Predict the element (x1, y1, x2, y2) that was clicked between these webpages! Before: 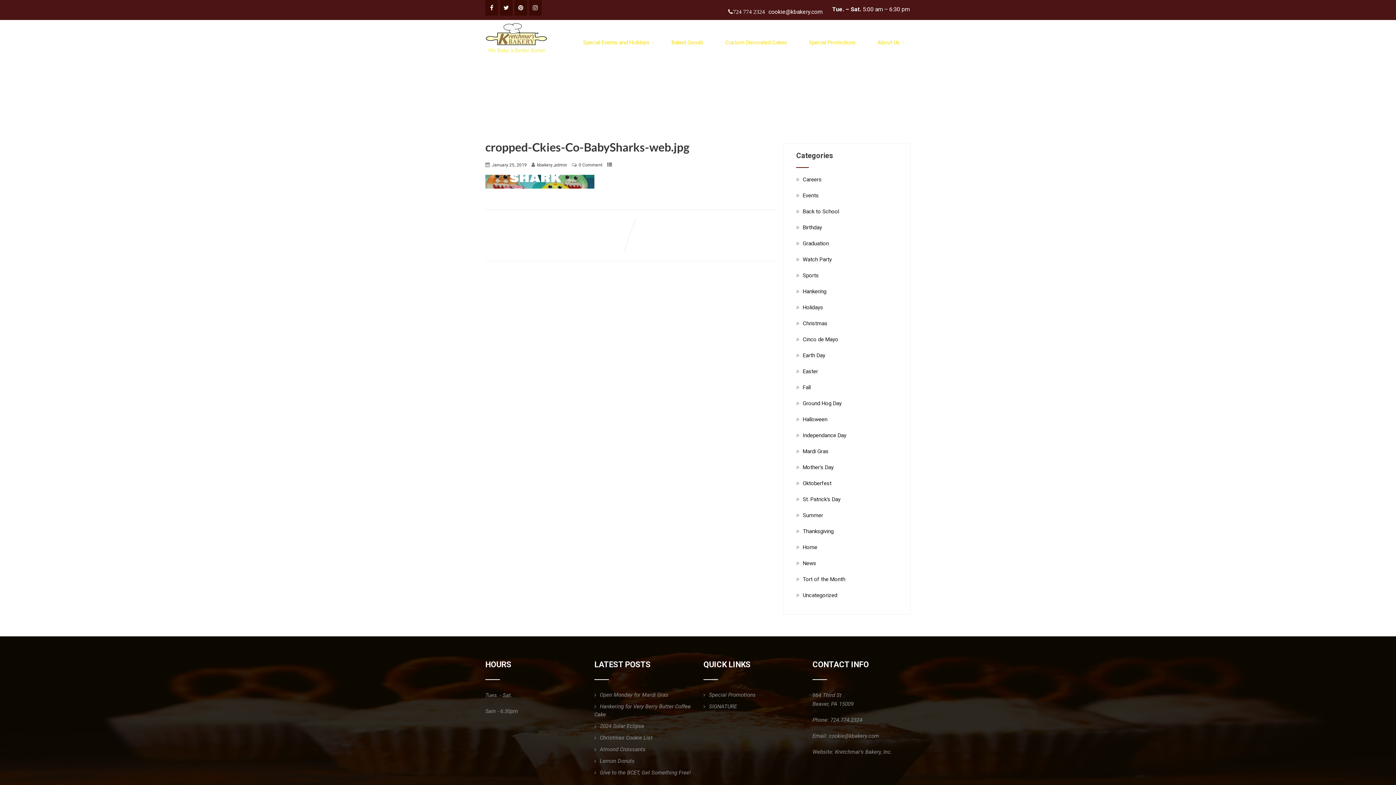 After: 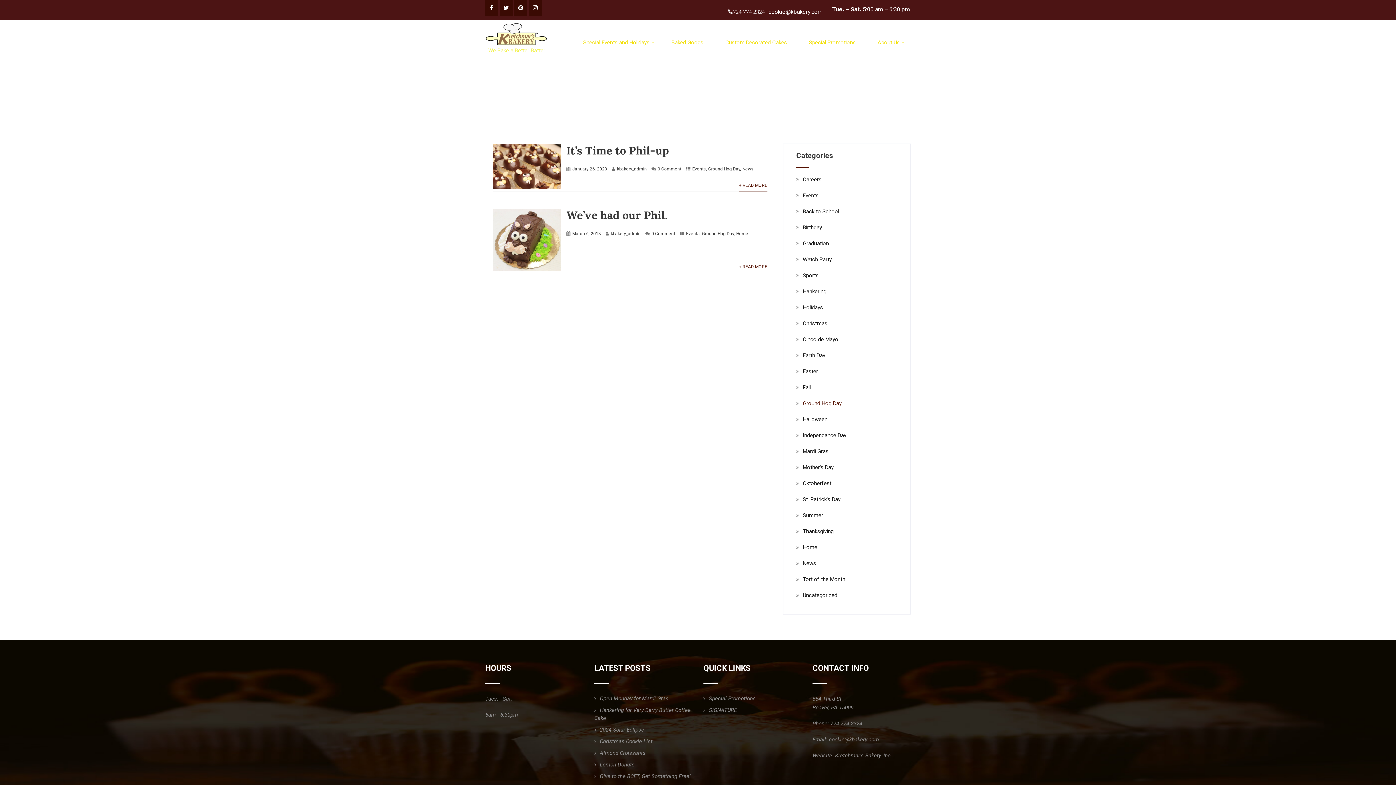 Action: bbox: (802, 400, 841, 406) label: Ground Hog Day